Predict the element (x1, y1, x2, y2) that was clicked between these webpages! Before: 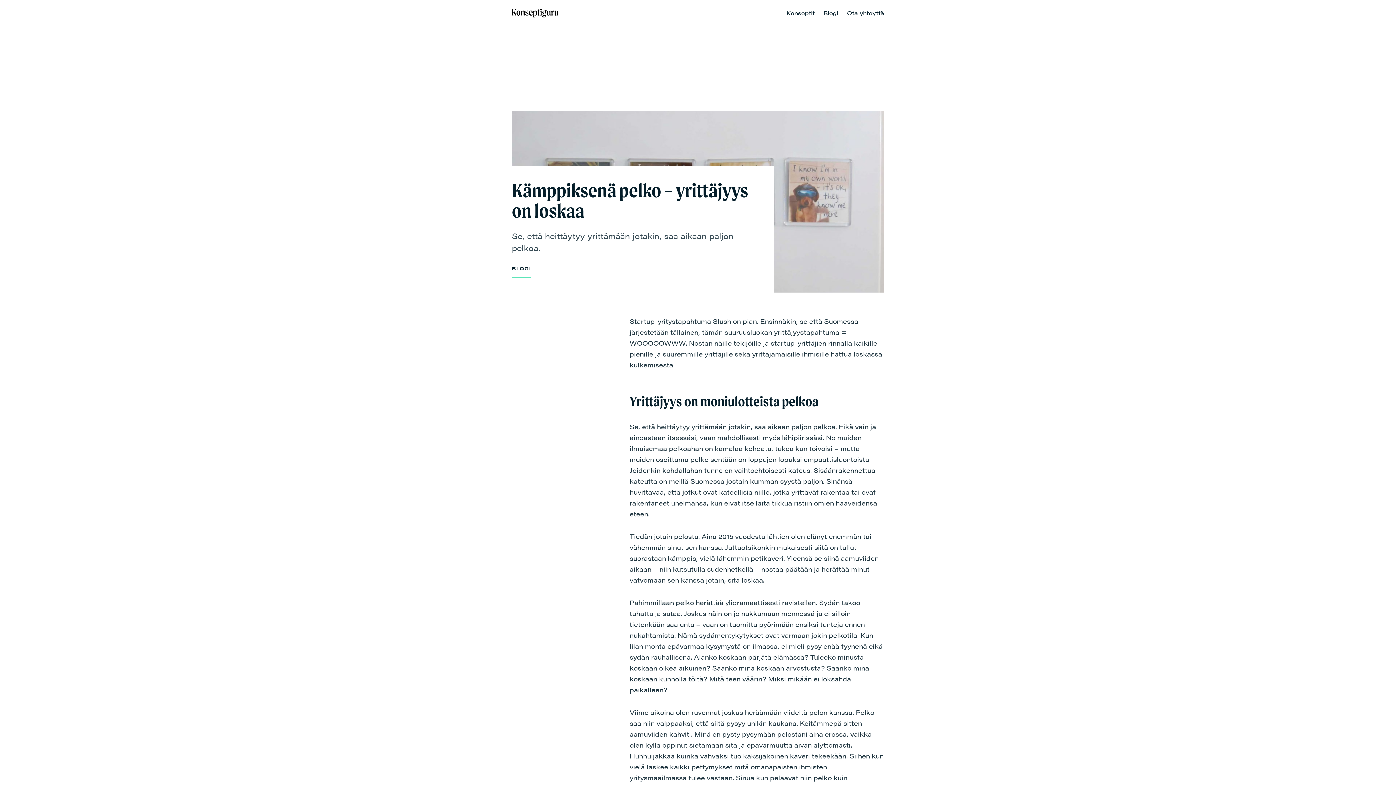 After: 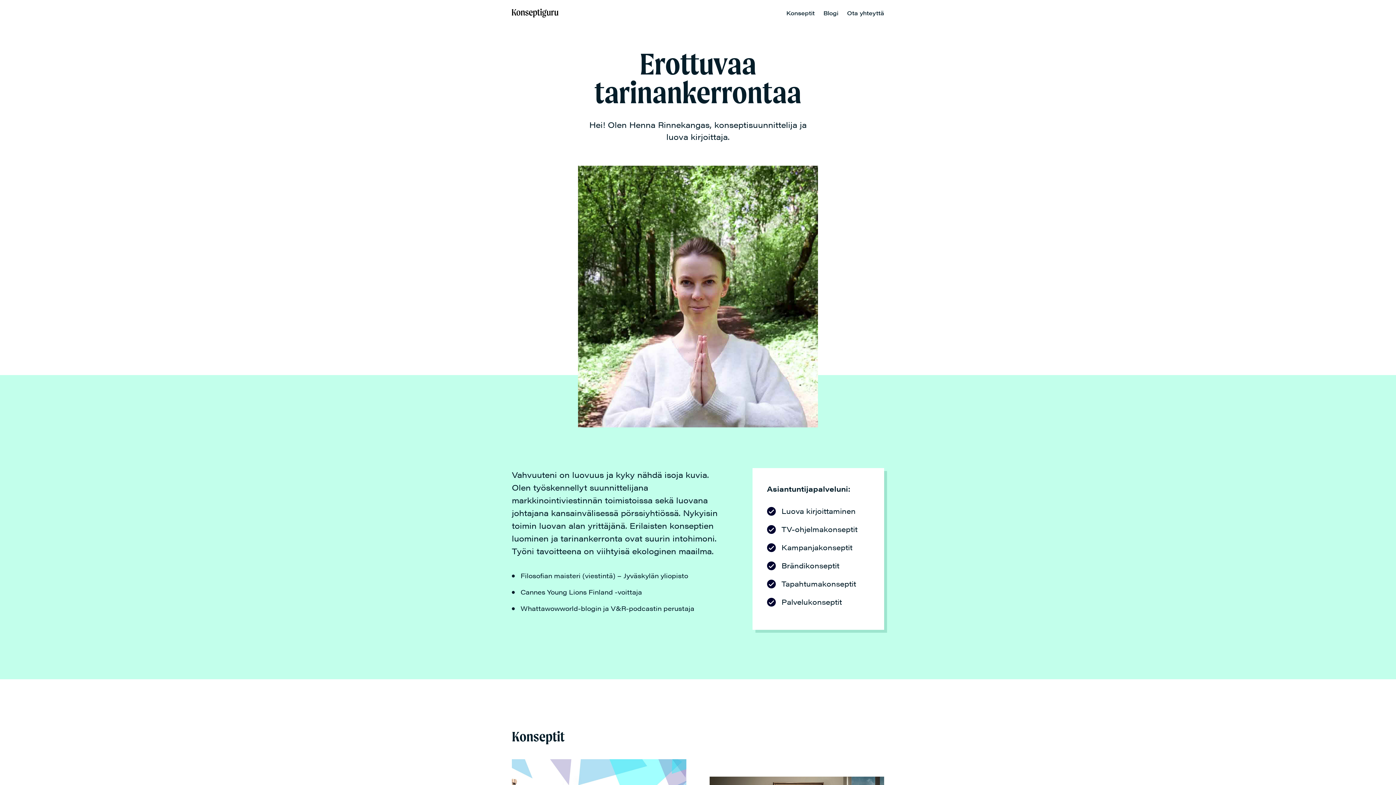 Action: bbox: (512, 8, 558, 17)